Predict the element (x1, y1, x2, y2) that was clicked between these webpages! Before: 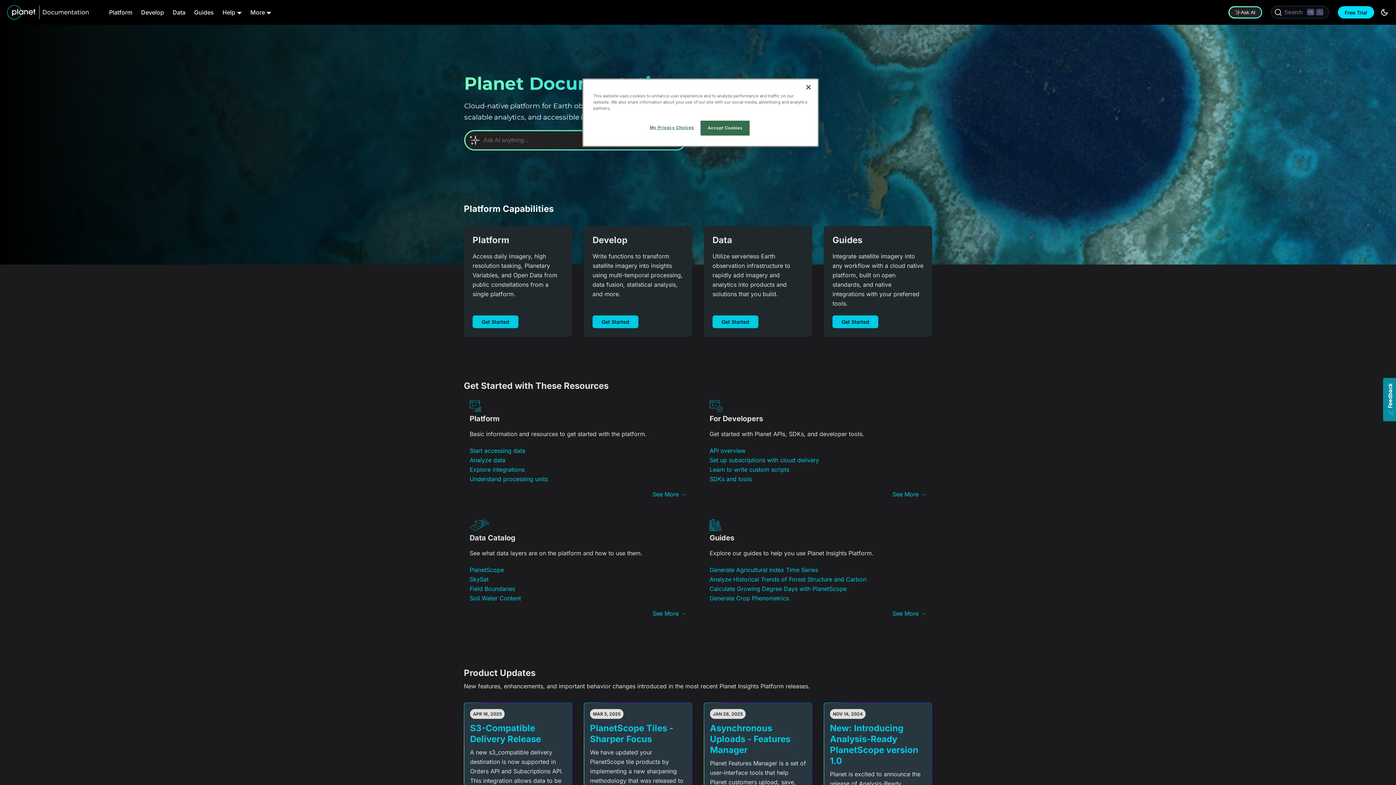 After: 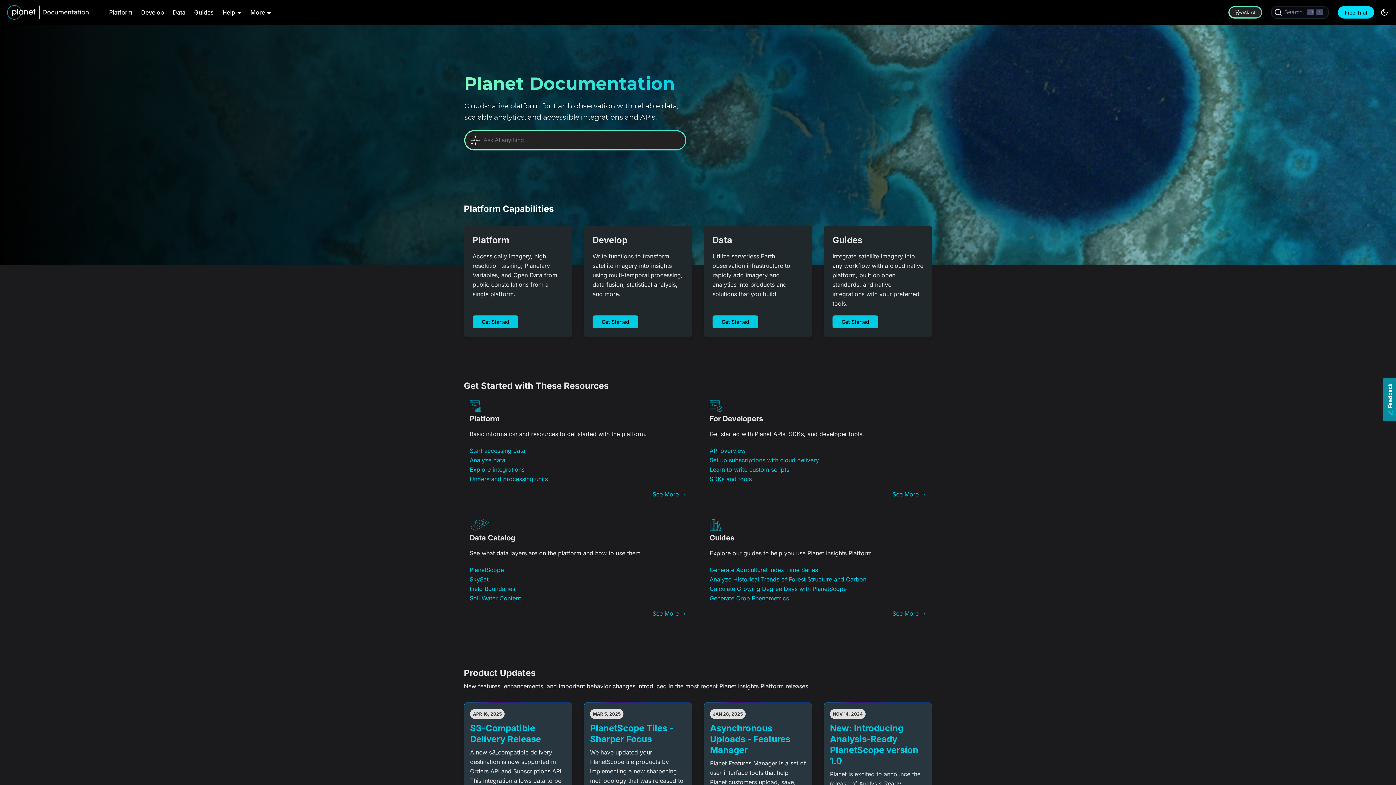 Action: label: S3-Compatible Delivery Release bbox: (470, 723, 566, 745)